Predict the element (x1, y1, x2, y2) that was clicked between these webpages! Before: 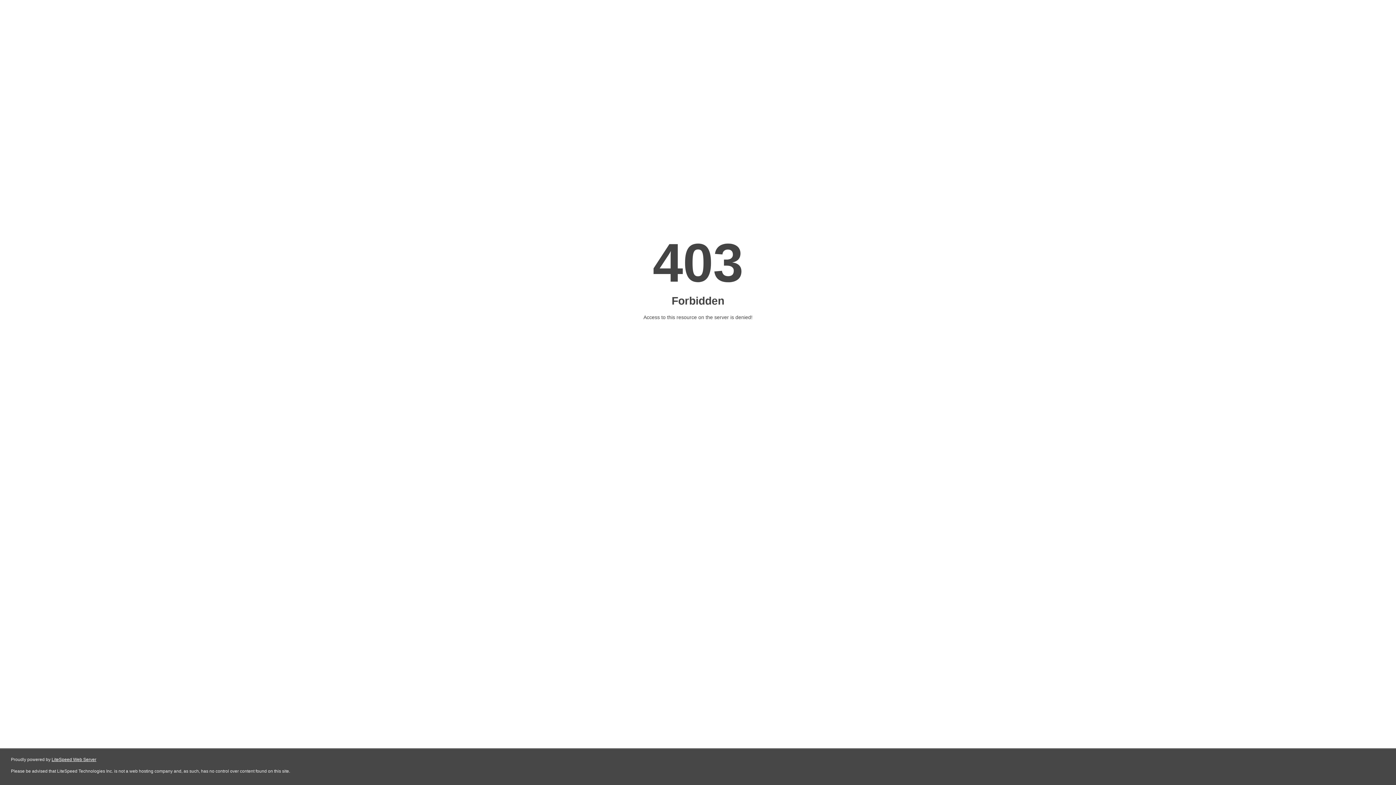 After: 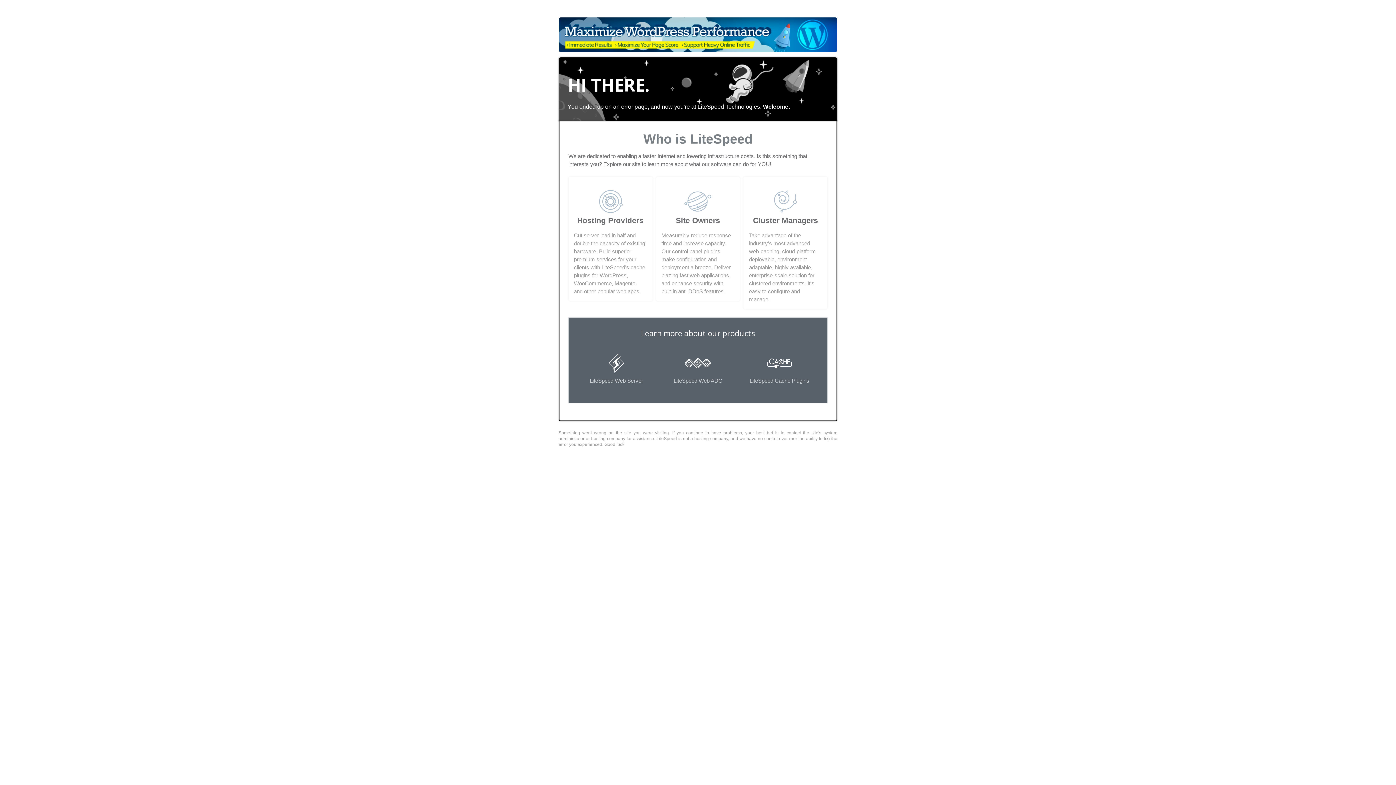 Action: bbox: (51, 757, 96, 762) label: LiteSpeed Web Server